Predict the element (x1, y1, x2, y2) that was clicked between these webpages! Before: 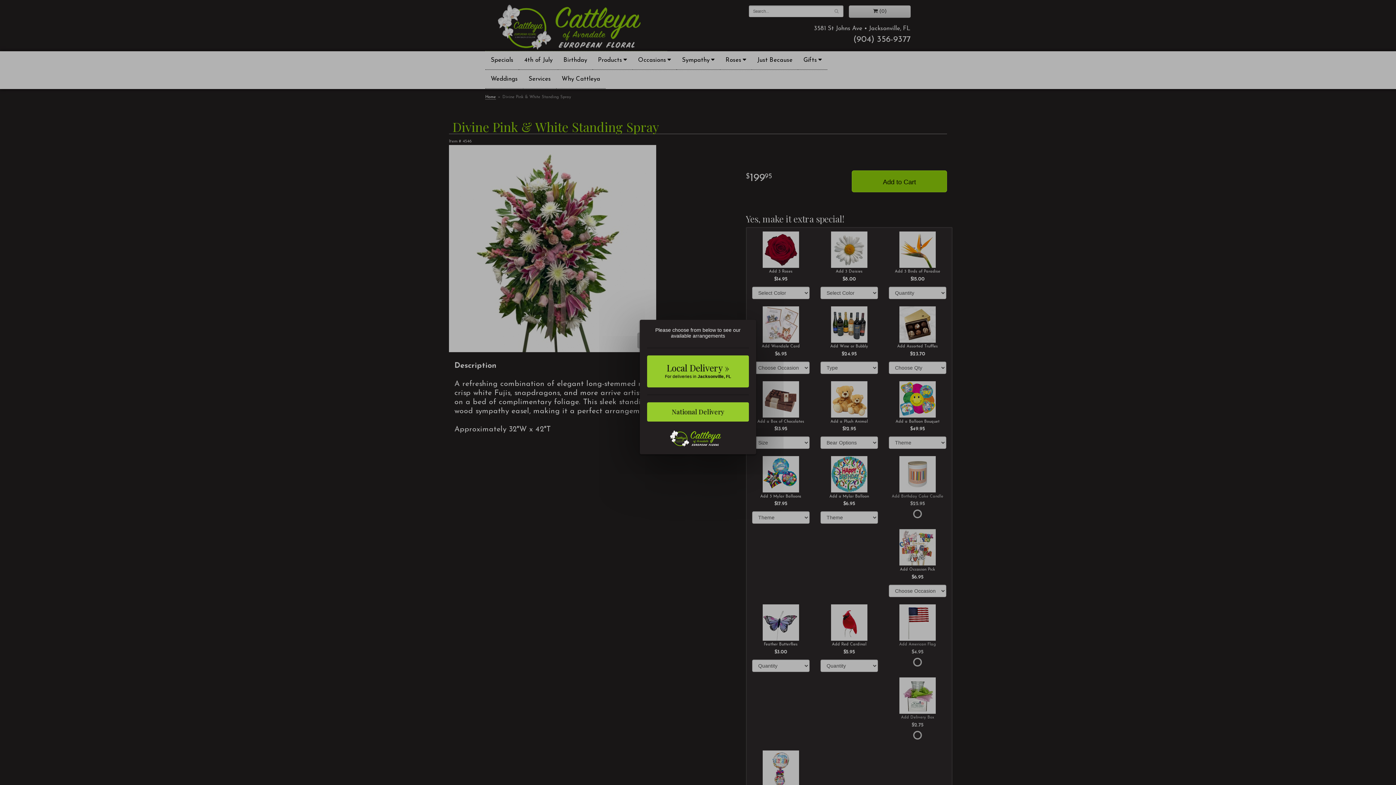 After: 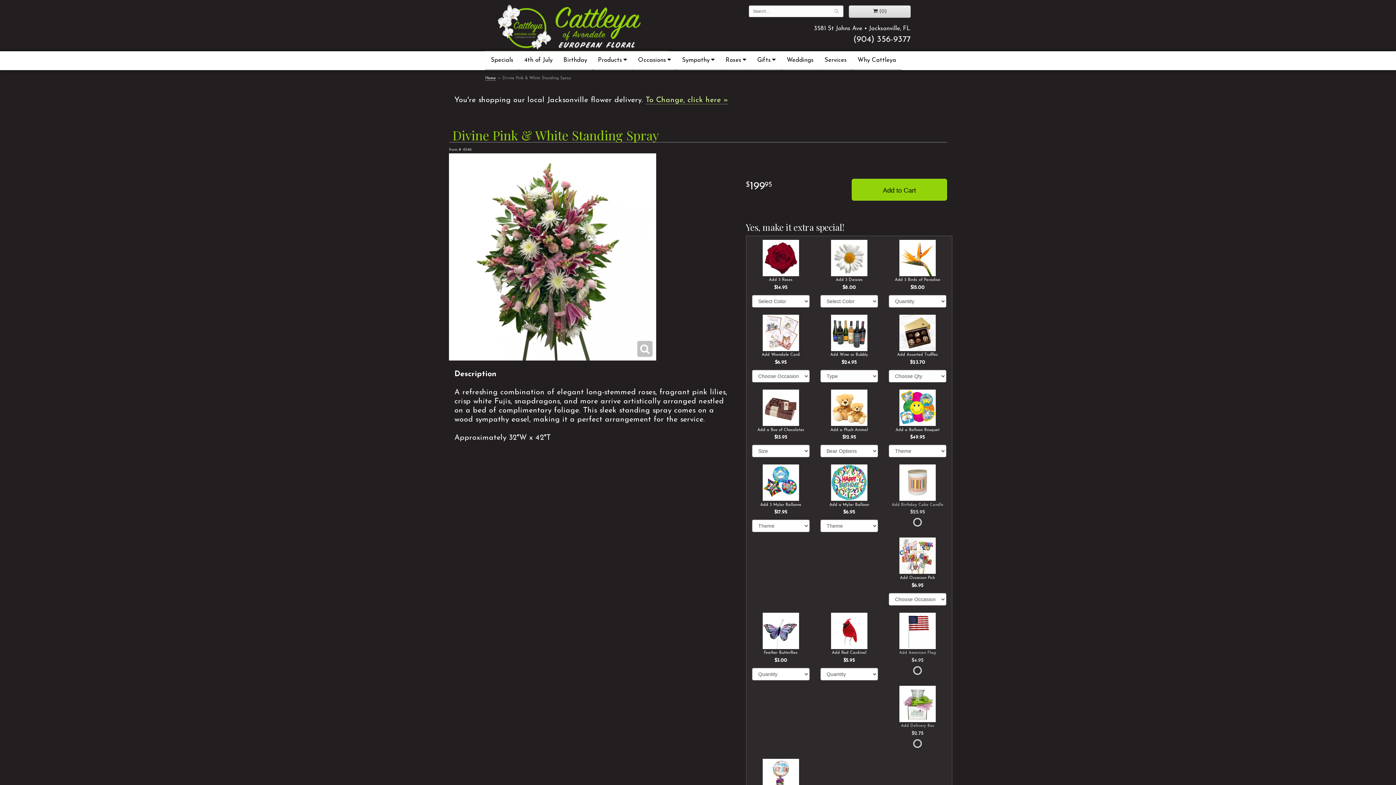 Action: bbox: (647, 355, 749, 387) label: Local Delivery »
For deliveries in Jacksonville, FL